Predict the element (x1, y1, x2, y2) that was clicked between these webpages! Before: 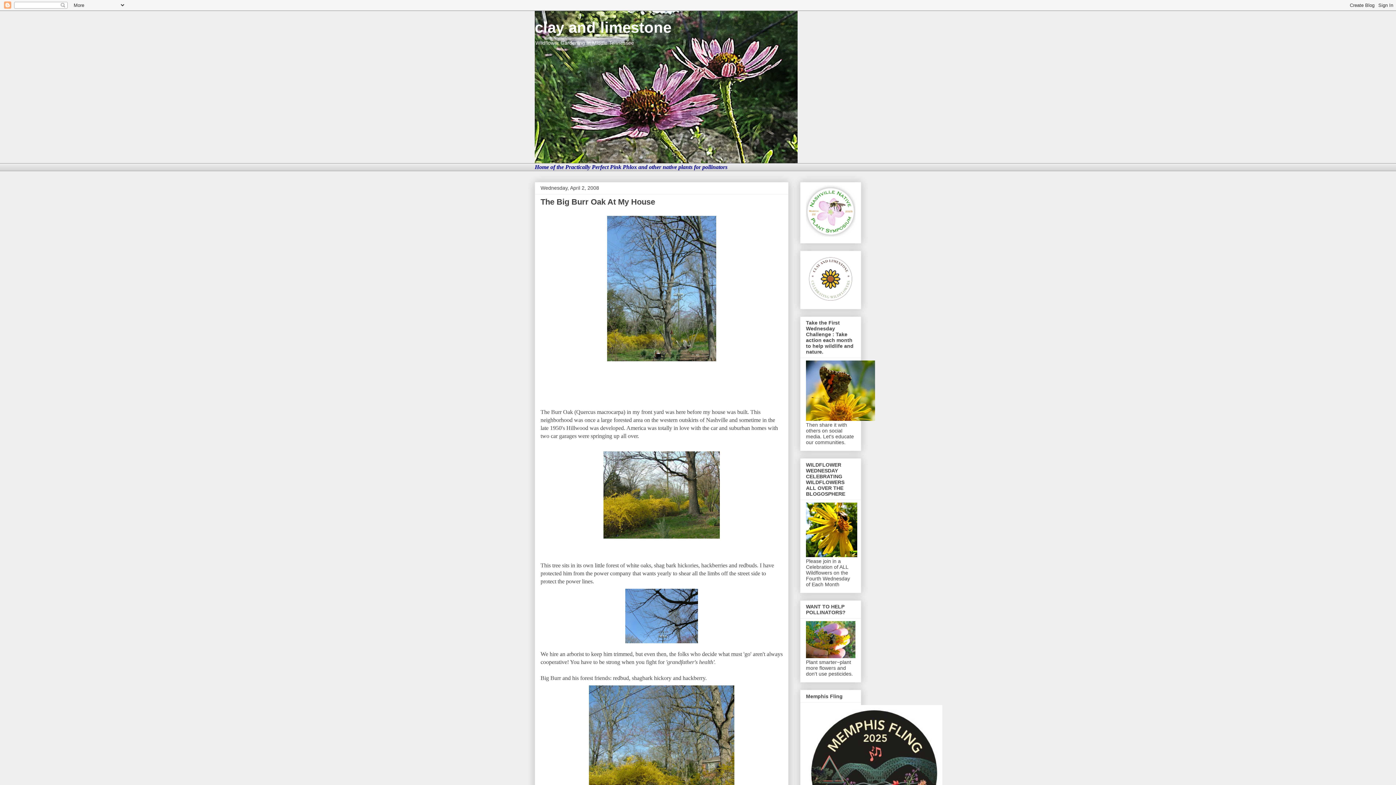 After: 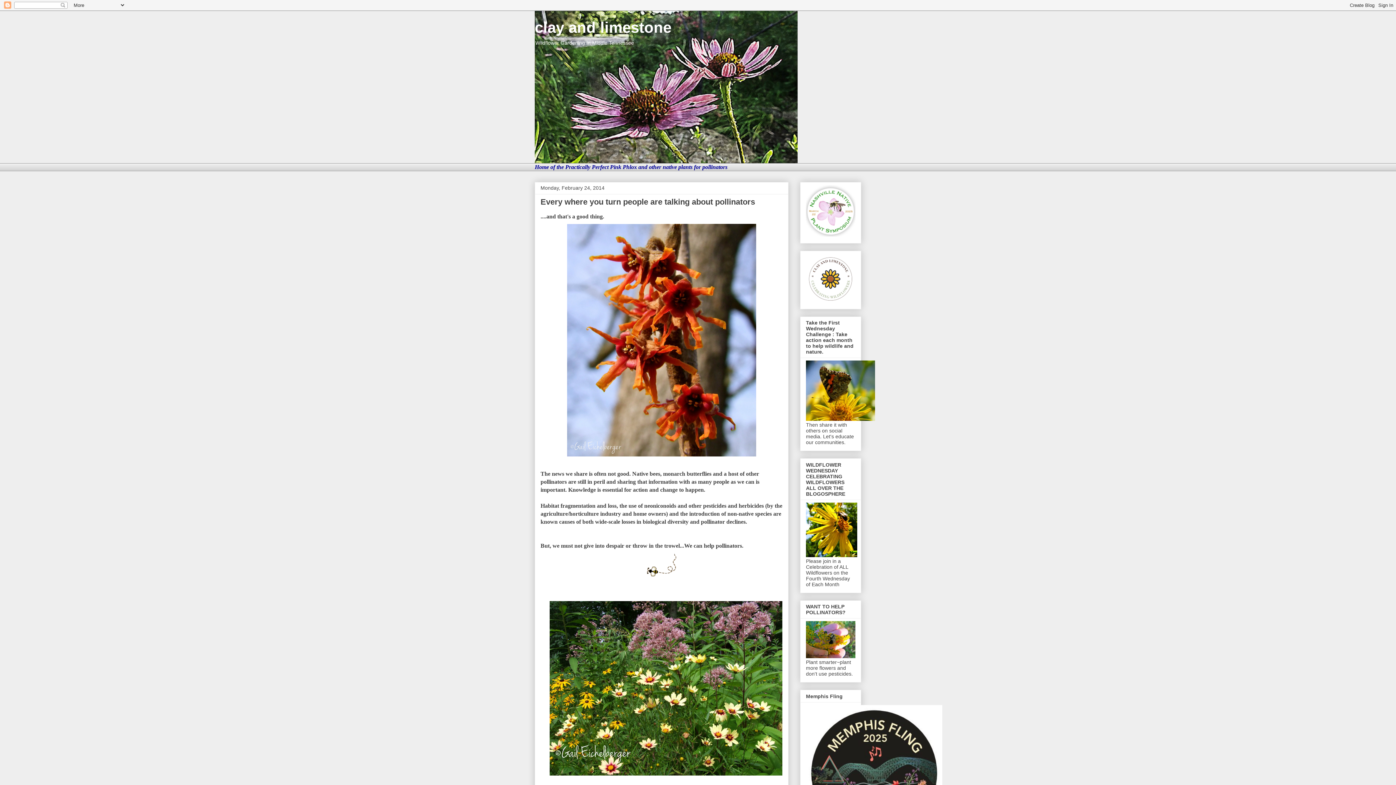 Action: bbox: (806, 653, 855, 659)